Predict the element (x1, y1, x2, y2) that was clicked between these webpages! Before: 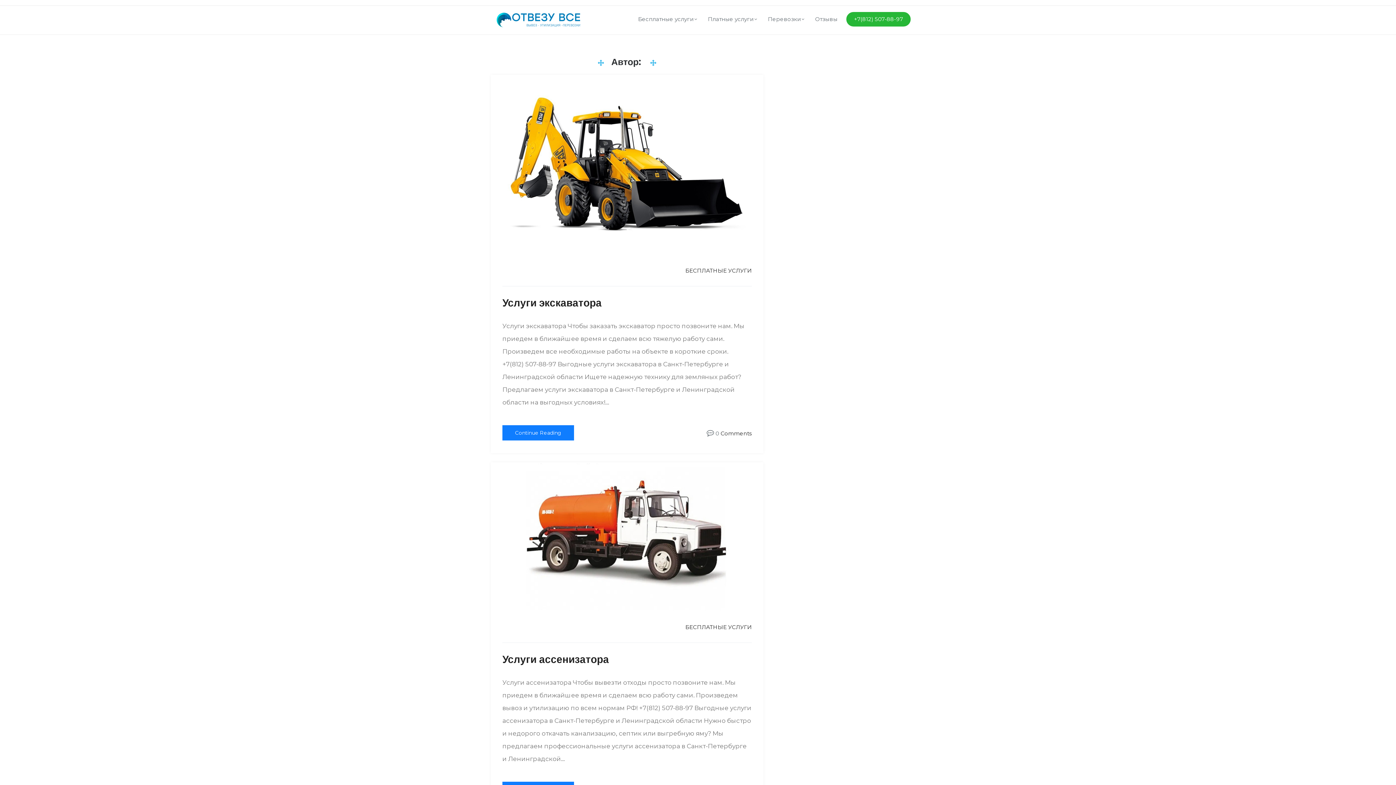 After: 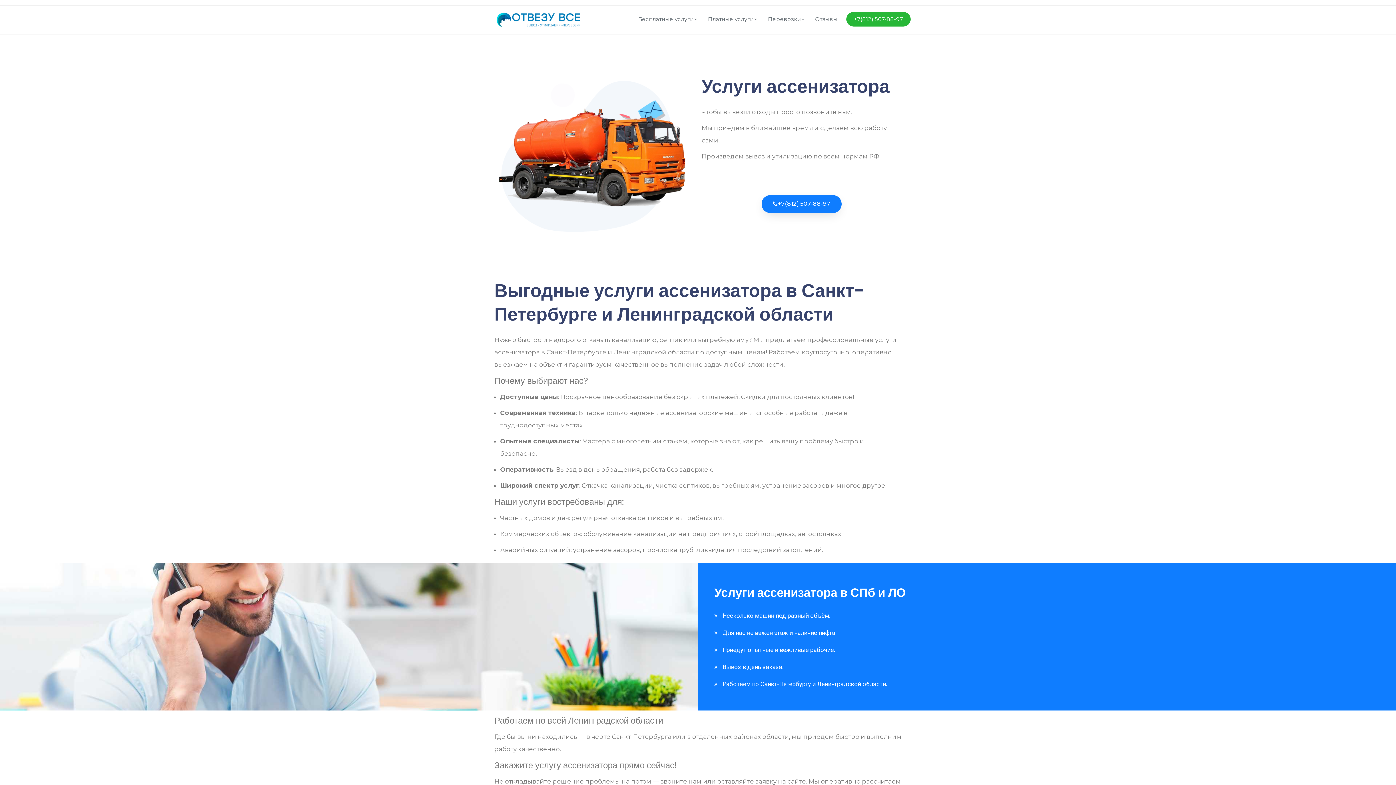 Action: label: Услуги ассенизатора bbox: (502, 652, 609, 666)